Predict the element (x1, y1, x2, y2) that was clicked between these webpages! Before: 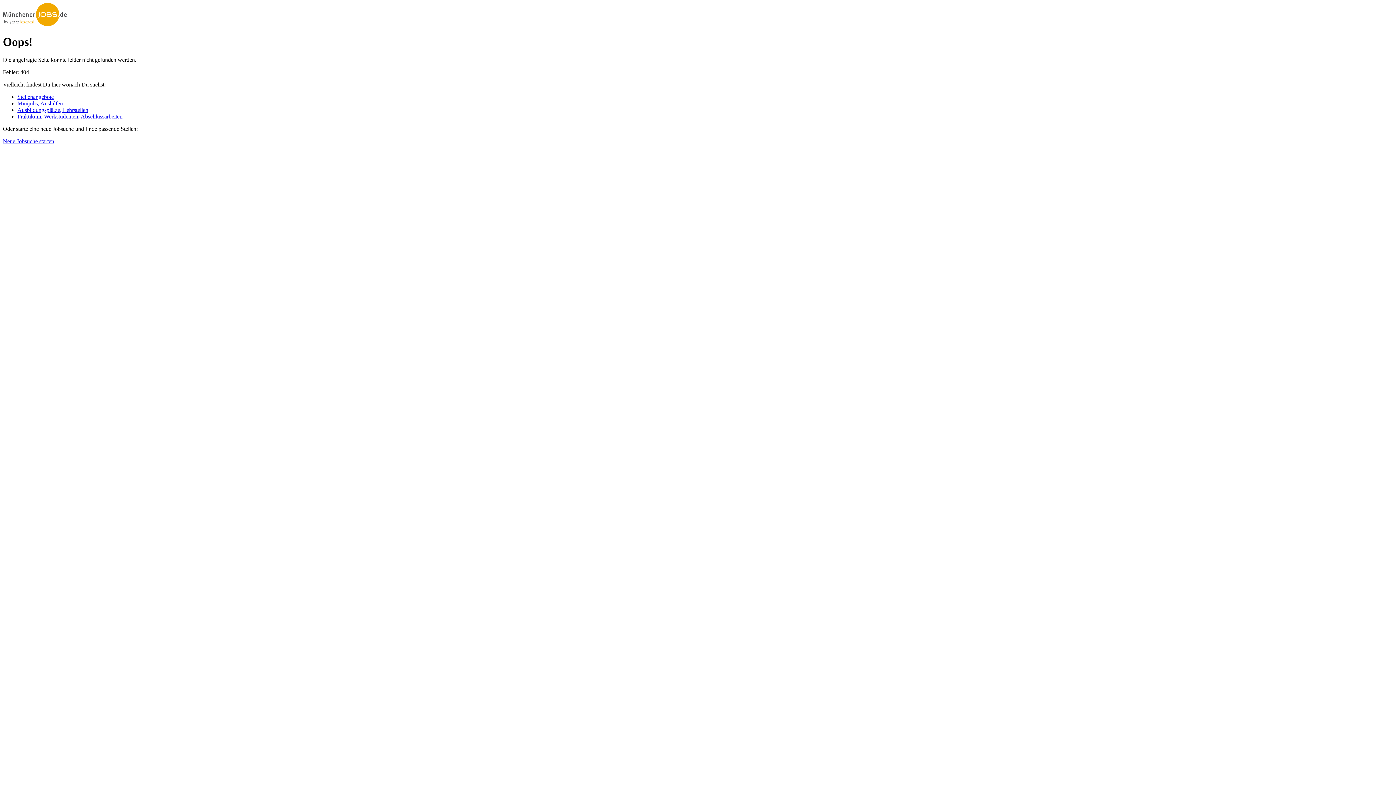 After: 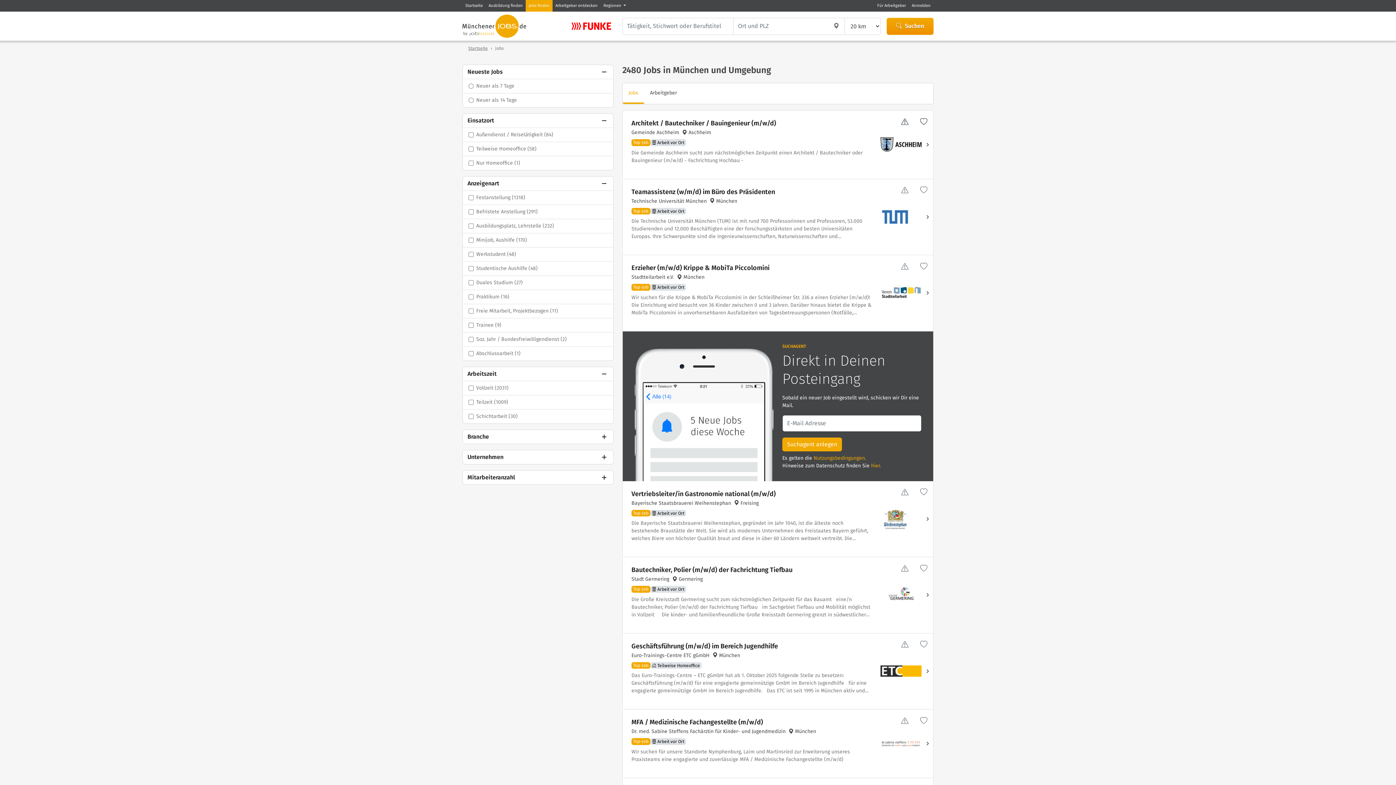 Action: bbox: (17, 93, 53, 99) label: Stellenangebote